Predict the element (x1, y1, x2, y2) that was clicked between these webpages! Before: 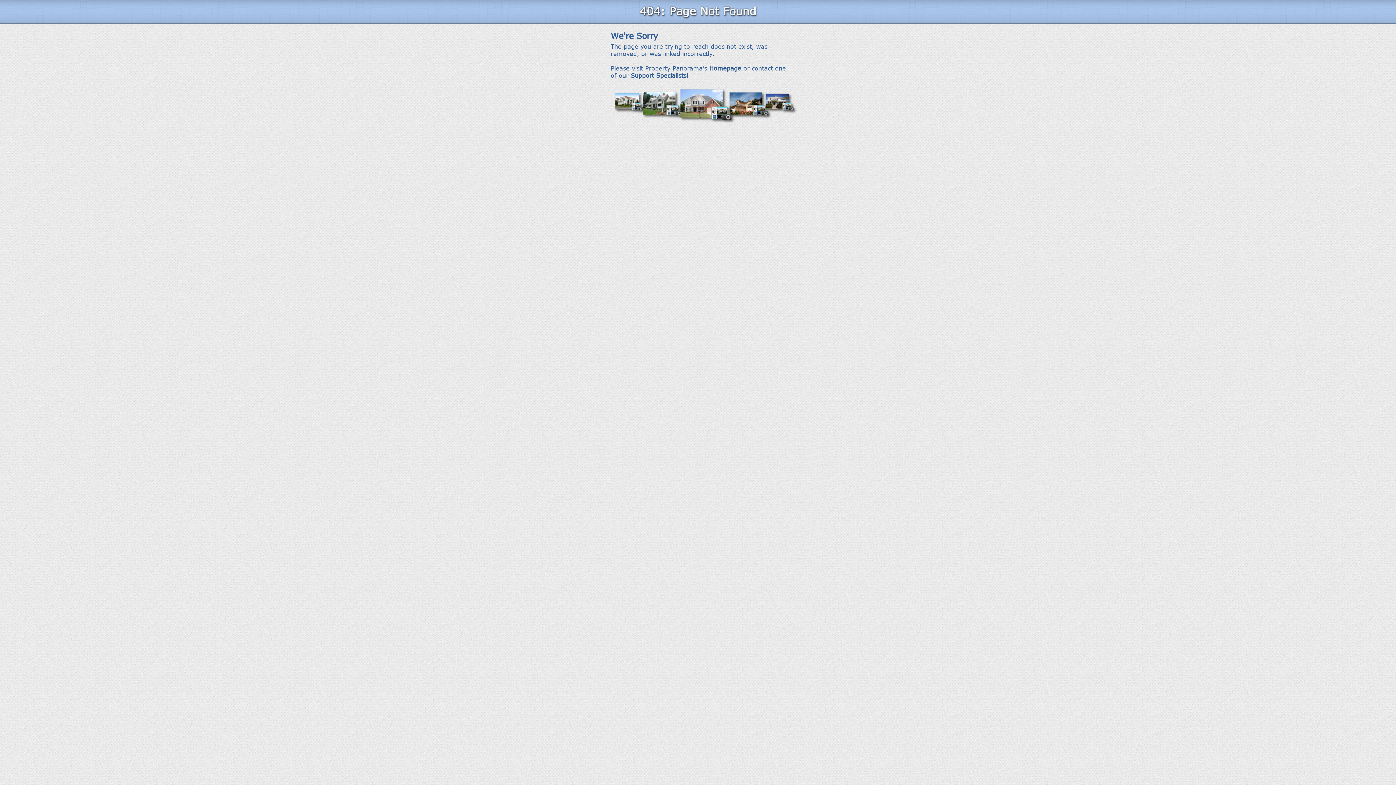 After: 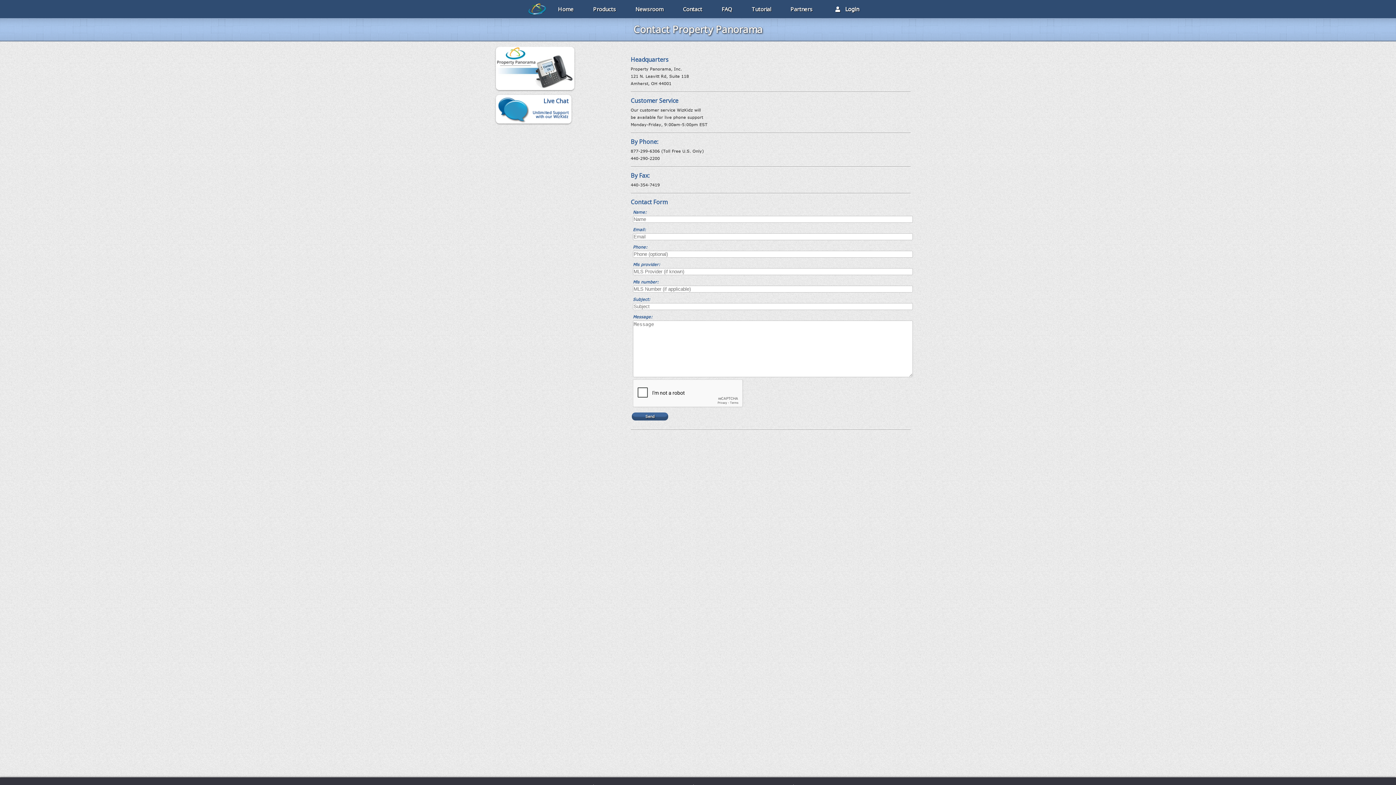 Action: bbox: (630, 72, 686, 78) label: Support Specialists